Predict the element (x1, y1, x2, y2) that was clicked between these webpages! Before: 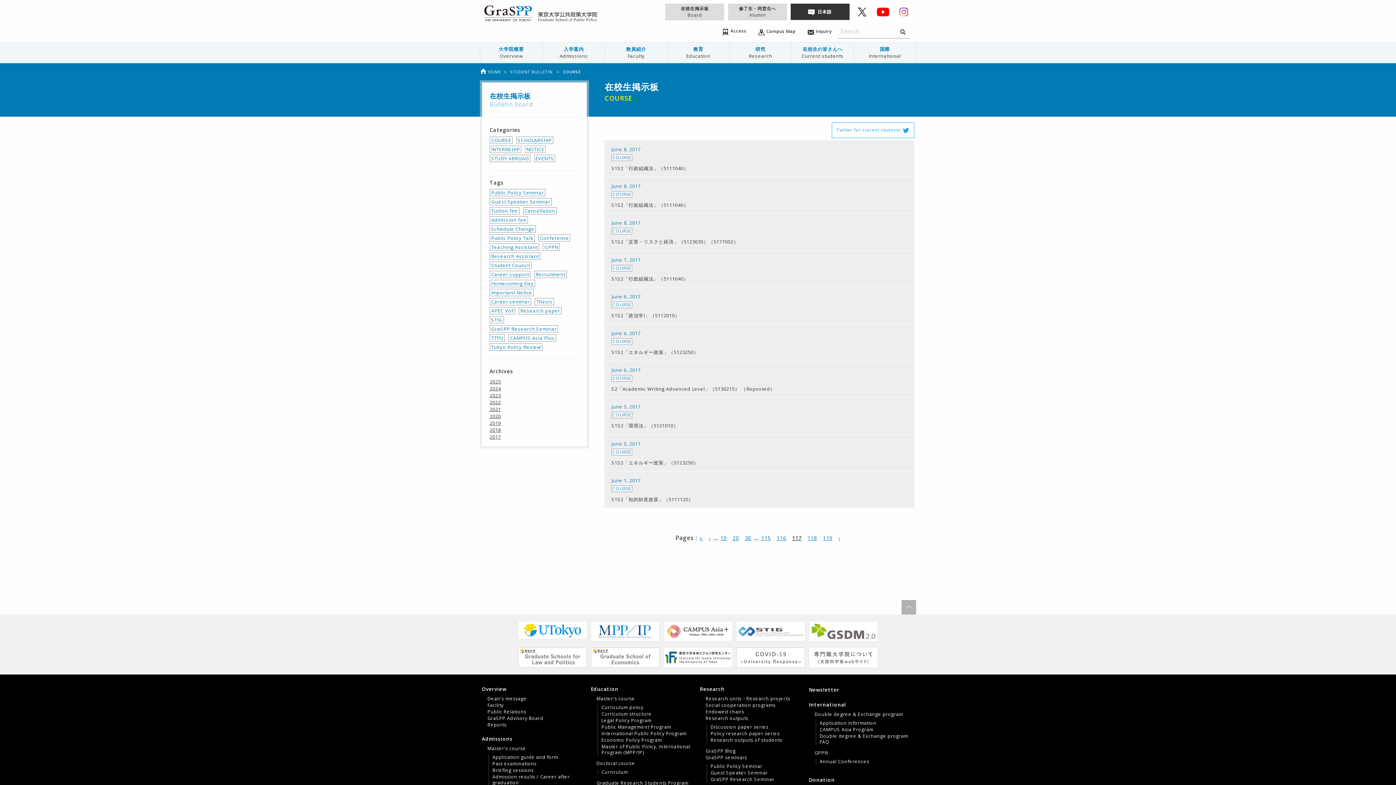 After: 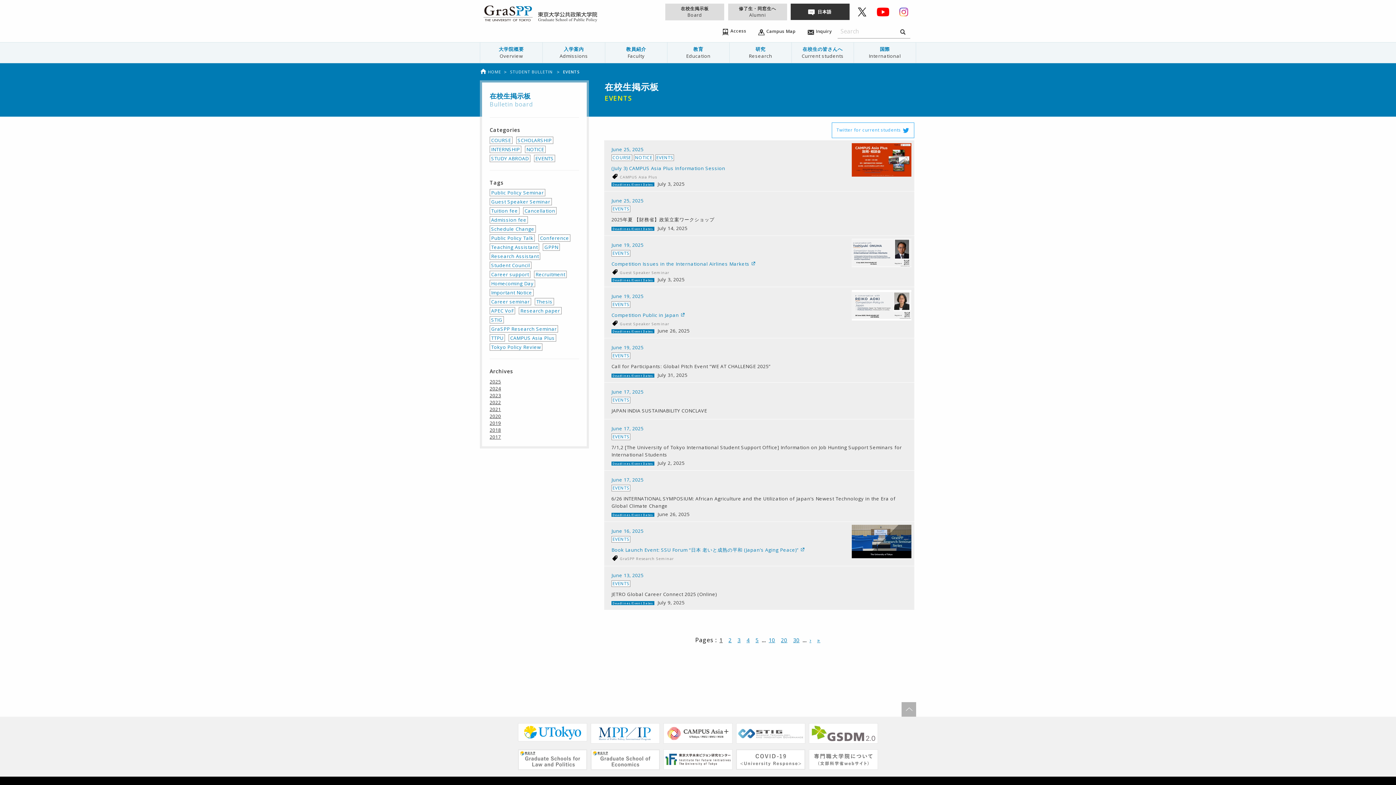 Action: bbox: (534, 154, 555, 162) label: EVENTS